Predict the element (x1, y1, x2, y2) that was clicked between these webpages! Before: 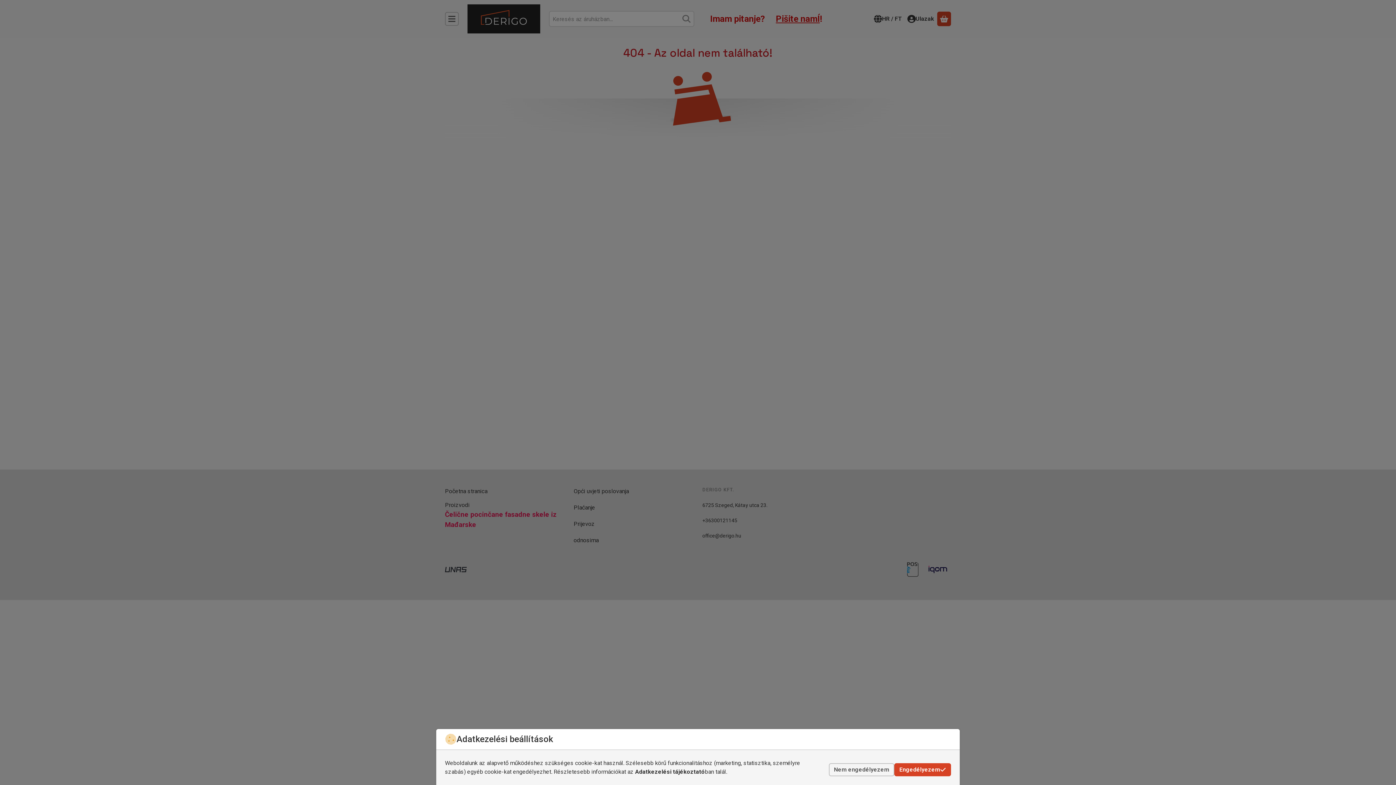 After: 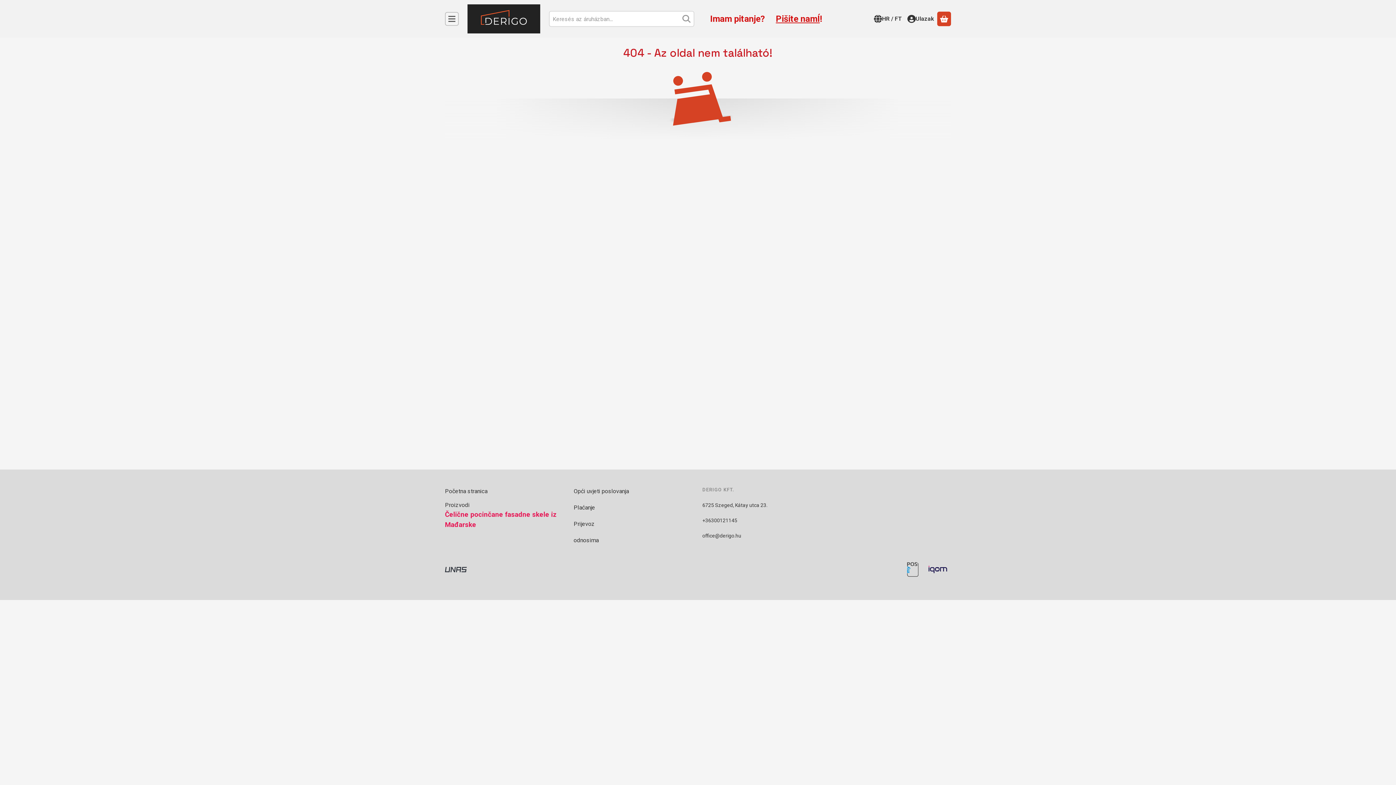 Action: label: Engedélyezem bbox: (894, 763, 951, 776)